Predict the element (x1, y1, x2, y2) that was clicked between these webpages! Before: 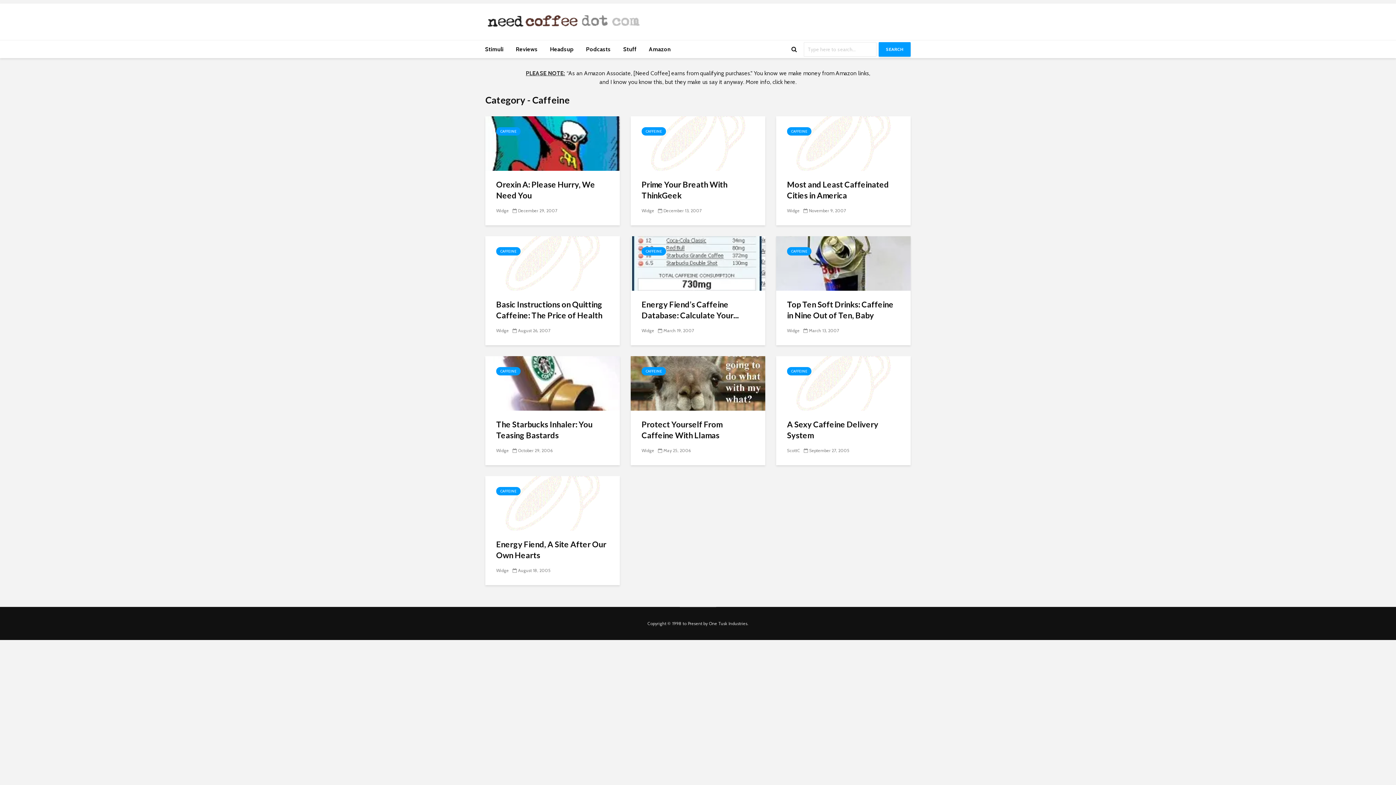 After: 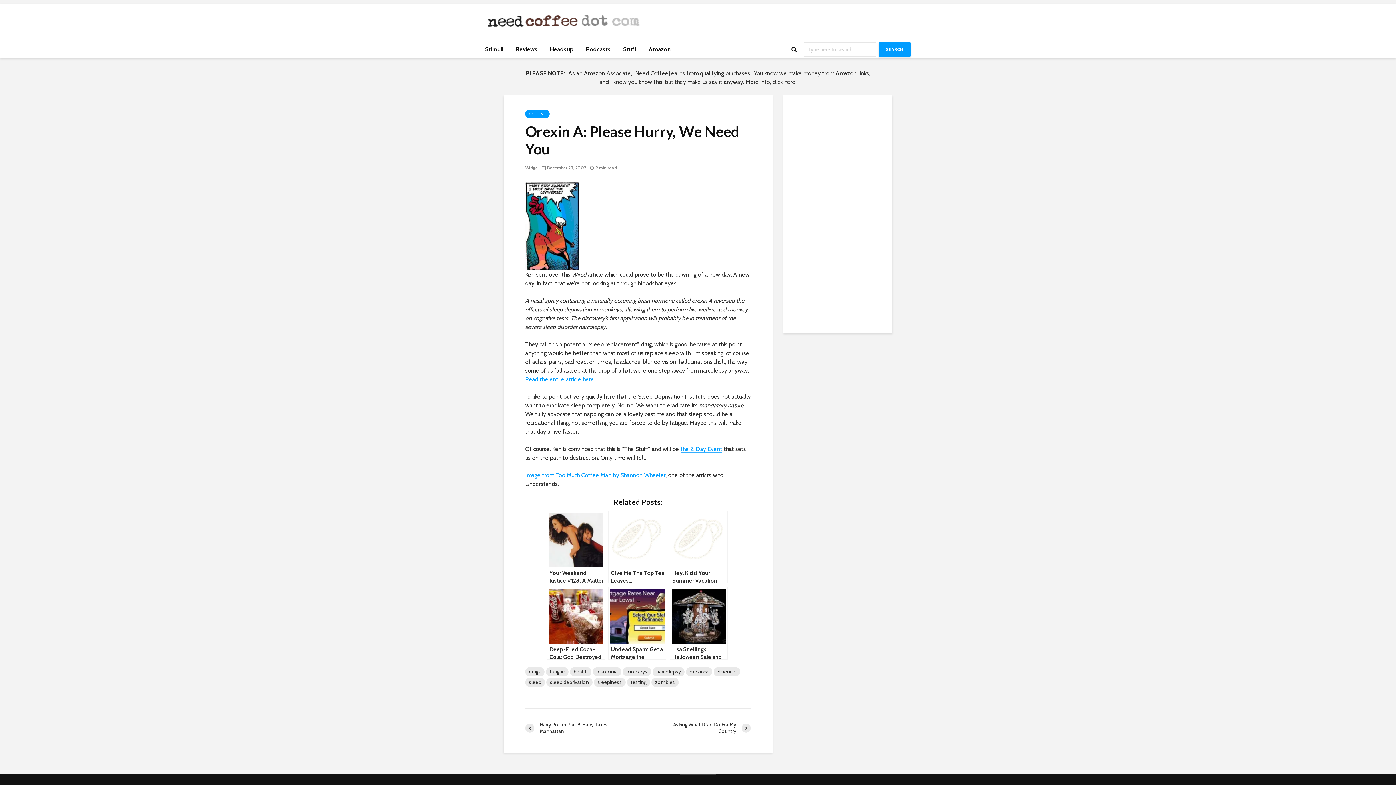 Action: label: Orexin A: Please Hurry, We Need You bbox: (496, 179, 609, 201)